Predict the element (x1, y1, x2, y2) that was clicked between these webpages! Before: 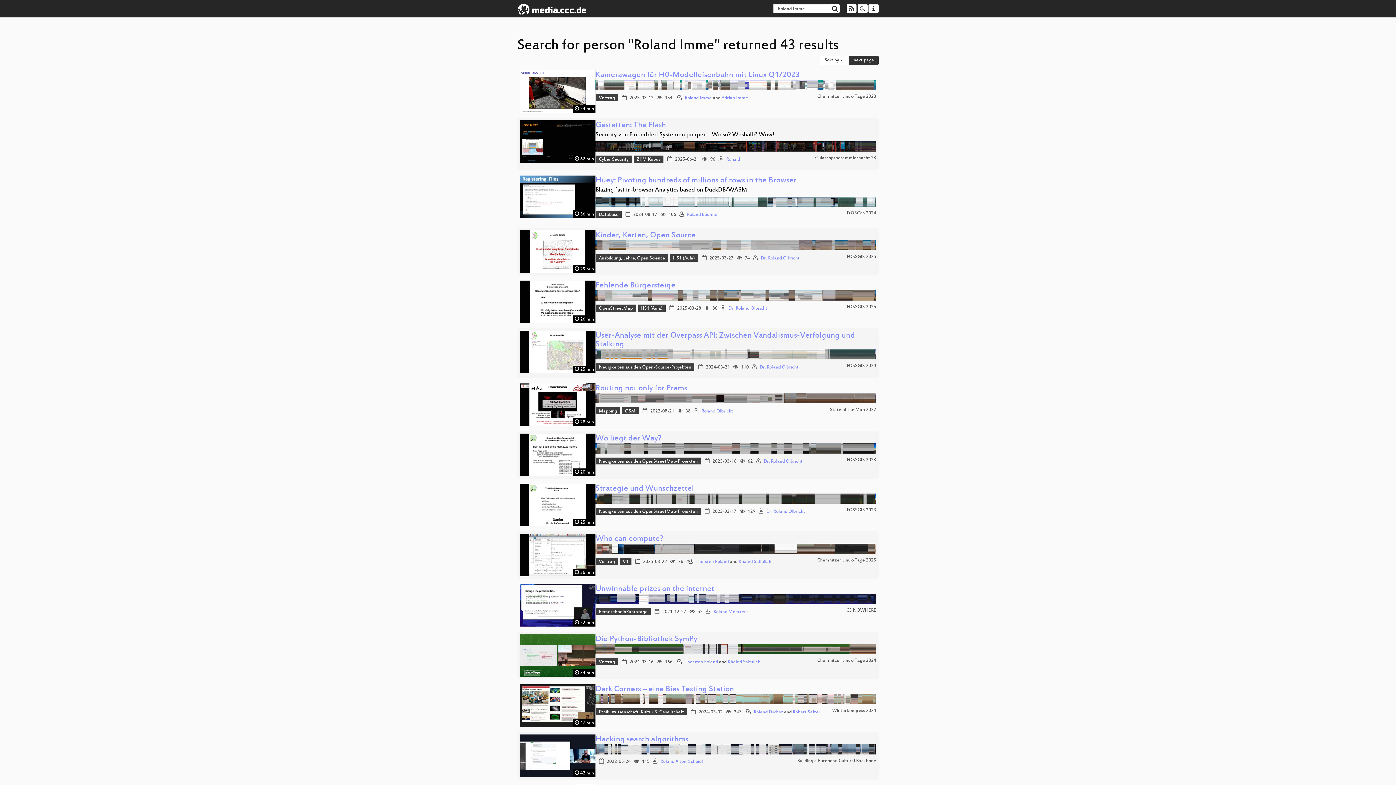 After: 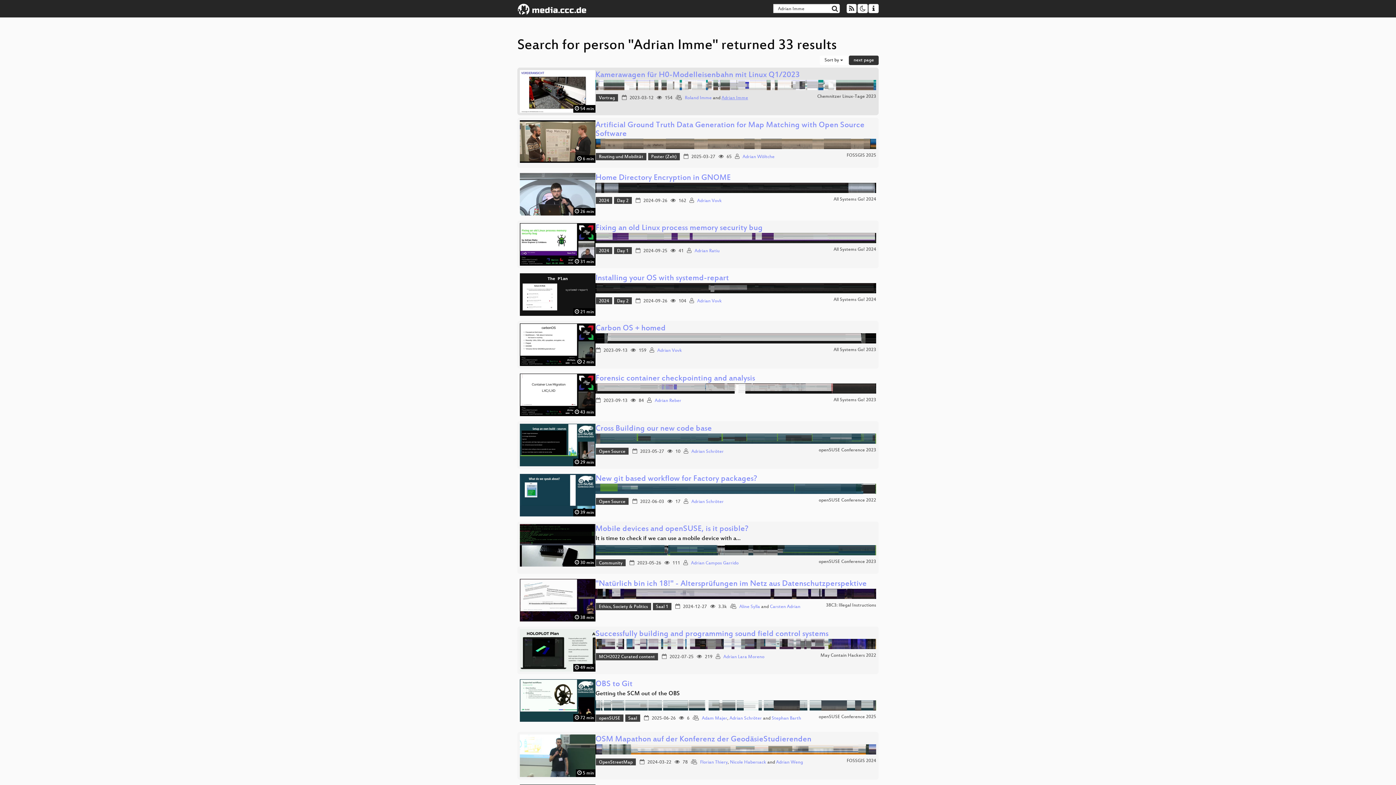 Action: label: Adrian Imme bbox: (721, 95, 748, 100)